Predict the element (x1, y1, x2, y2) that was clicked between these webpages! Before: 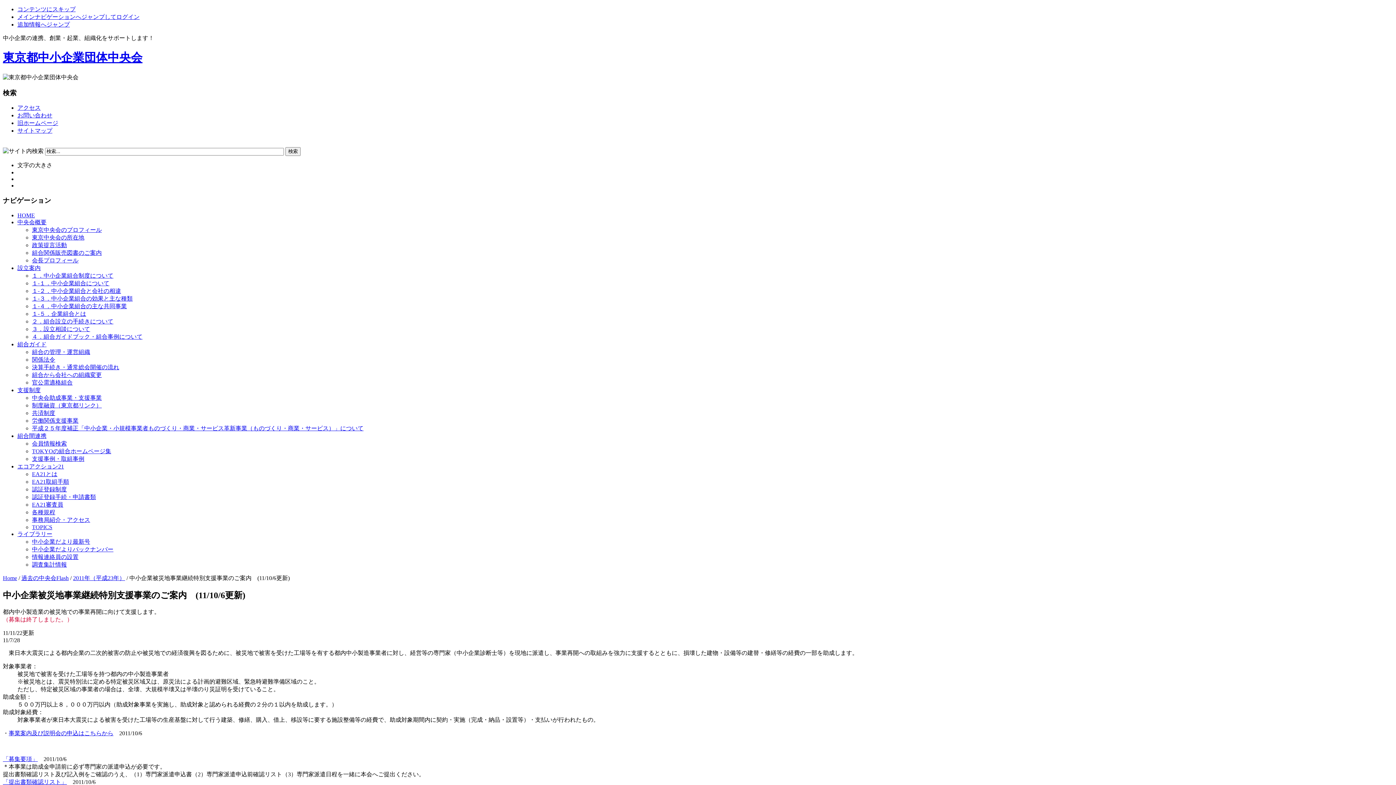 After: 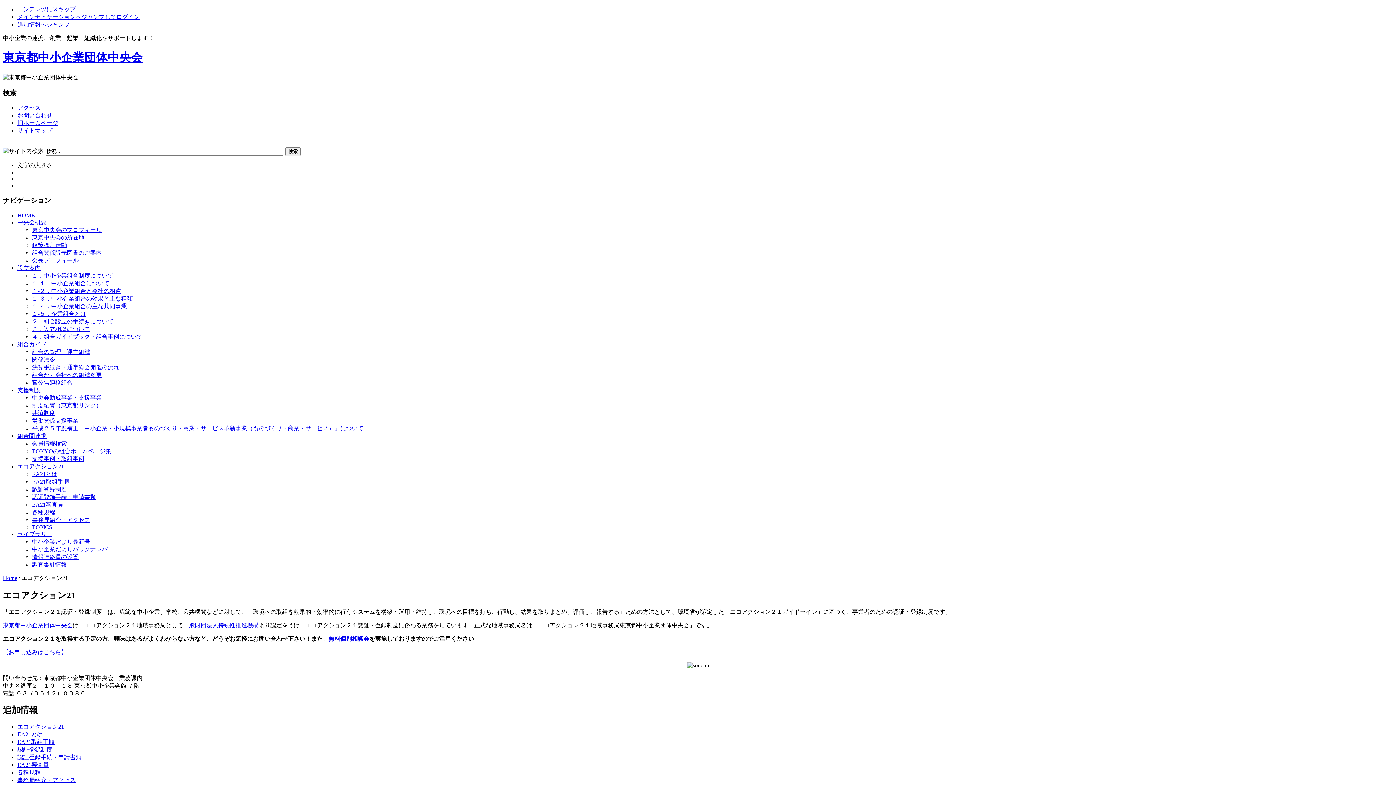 Action: bbox: (17, 463, 64, 469) label: エコアクション21